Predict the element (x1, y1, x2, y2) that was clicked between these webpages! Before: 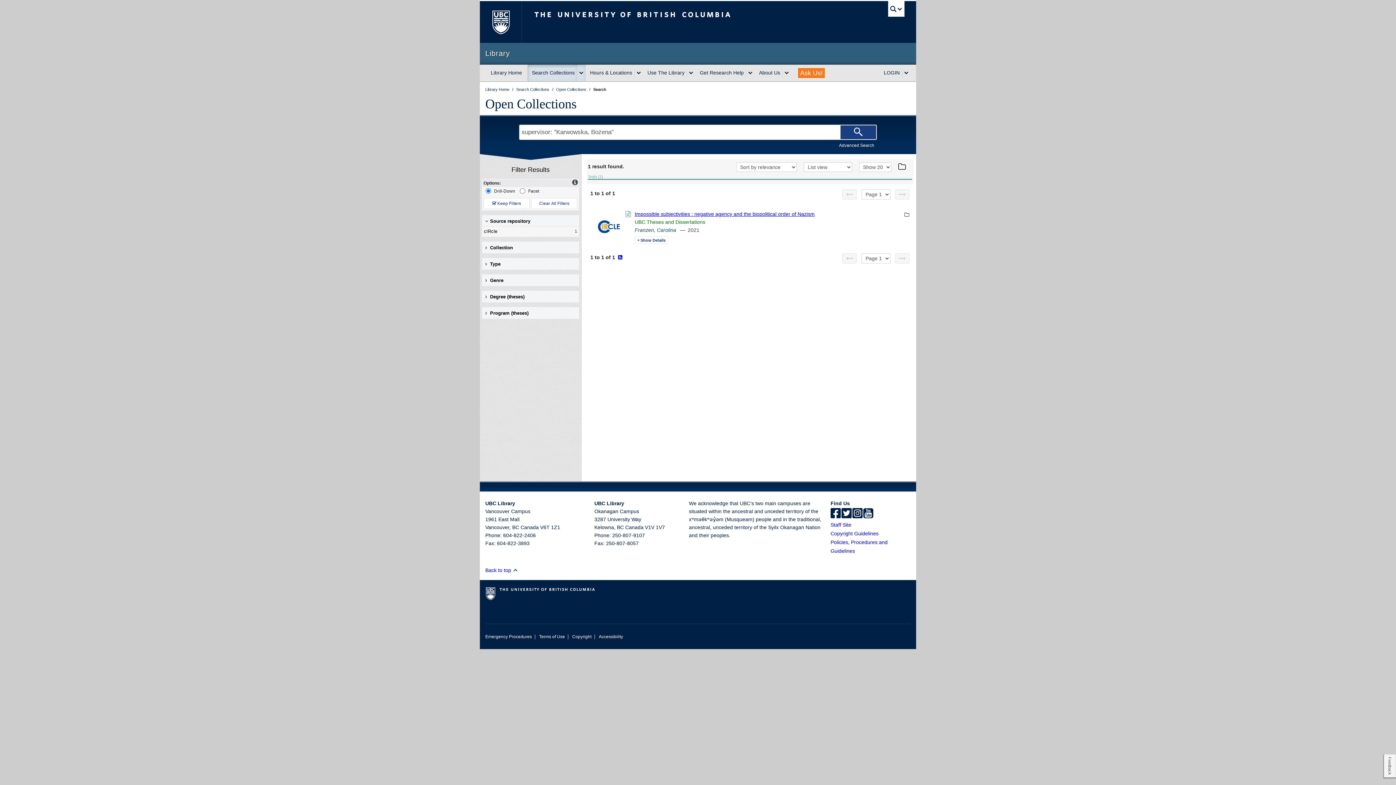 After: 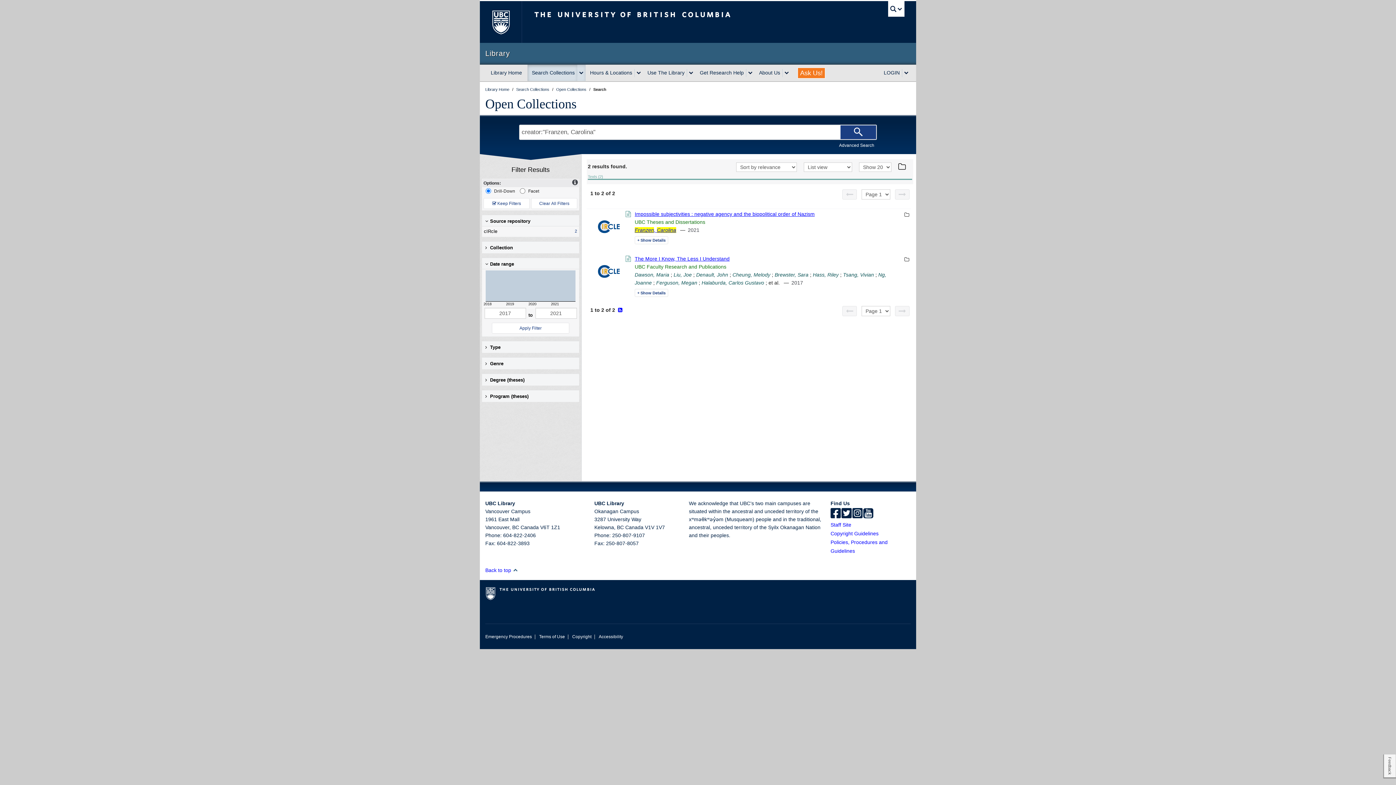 Action: label: Franzen, Carolina bbox: (634, 227, 676, 233)